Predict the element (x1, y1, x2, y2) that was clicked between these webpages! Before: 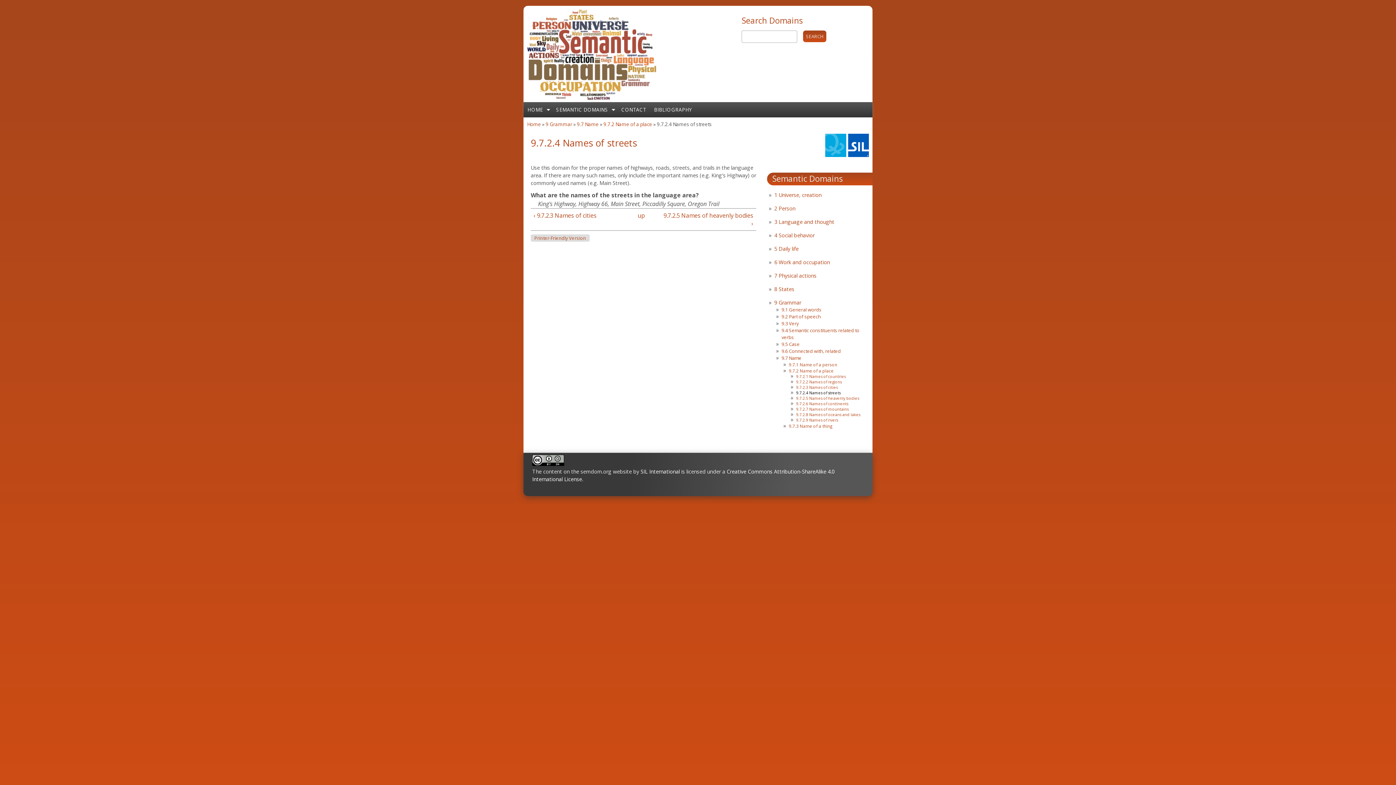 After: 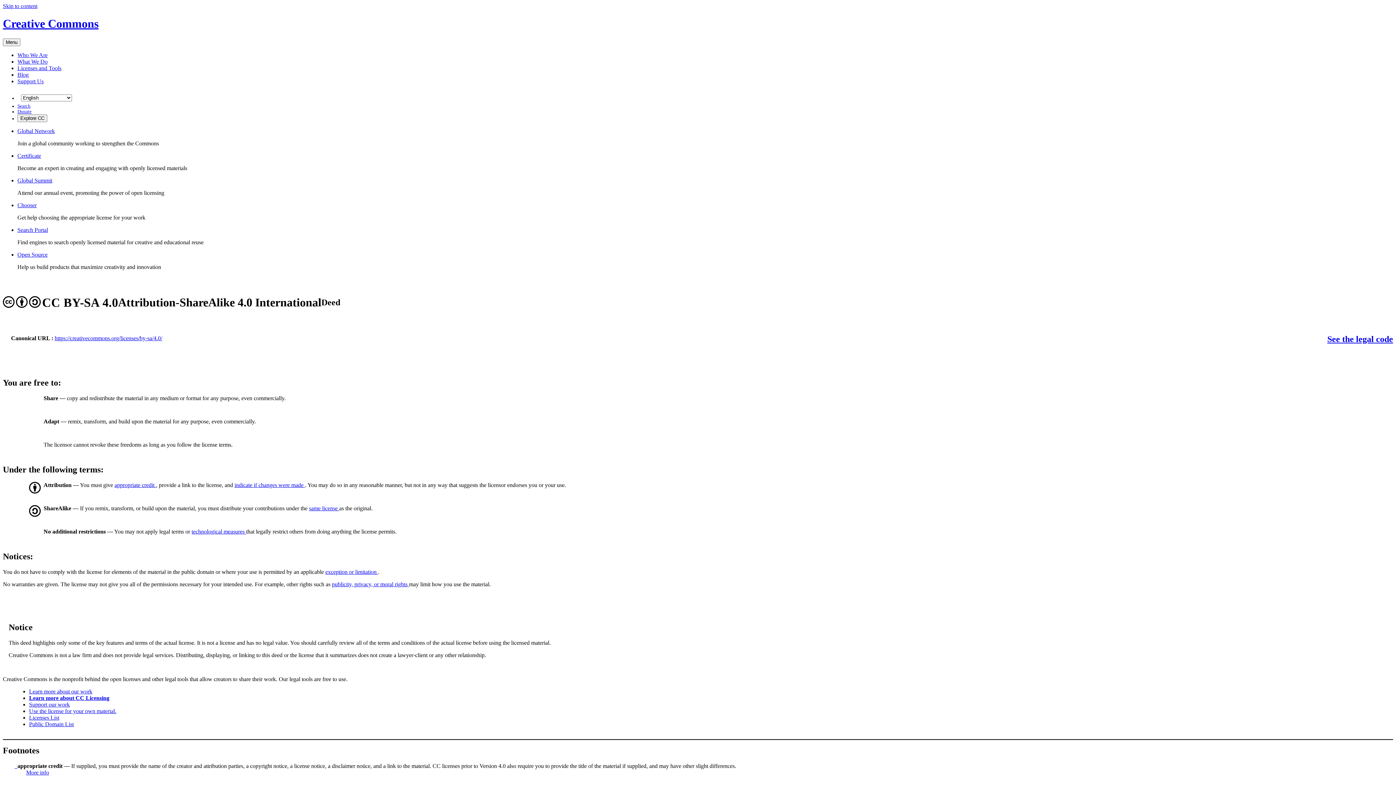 Action: bbox: (532, 460, 564, 467)